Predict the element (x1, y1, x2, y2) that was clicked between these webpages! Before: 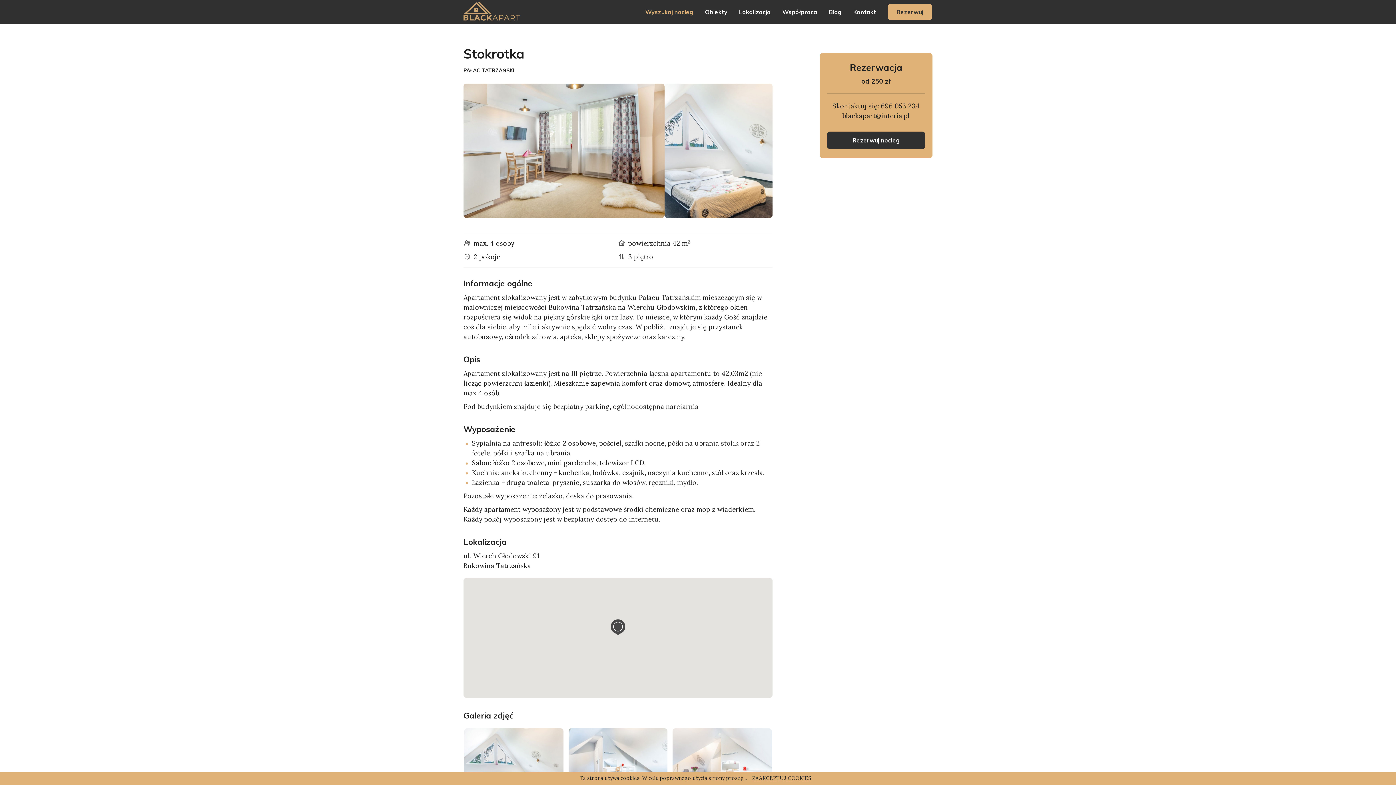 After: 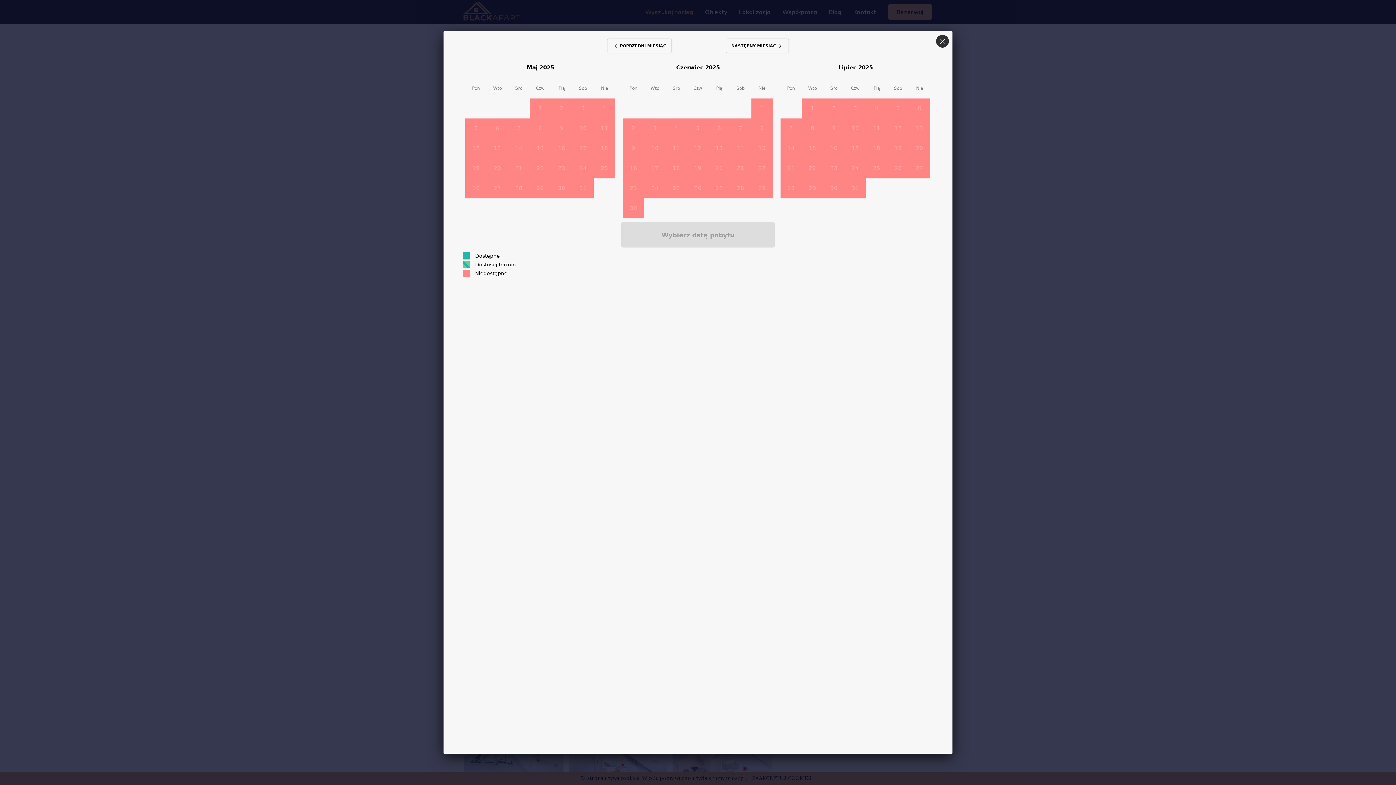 Action: label: Rezerwuj nocleg bbox: (827, 131, 925, 149)